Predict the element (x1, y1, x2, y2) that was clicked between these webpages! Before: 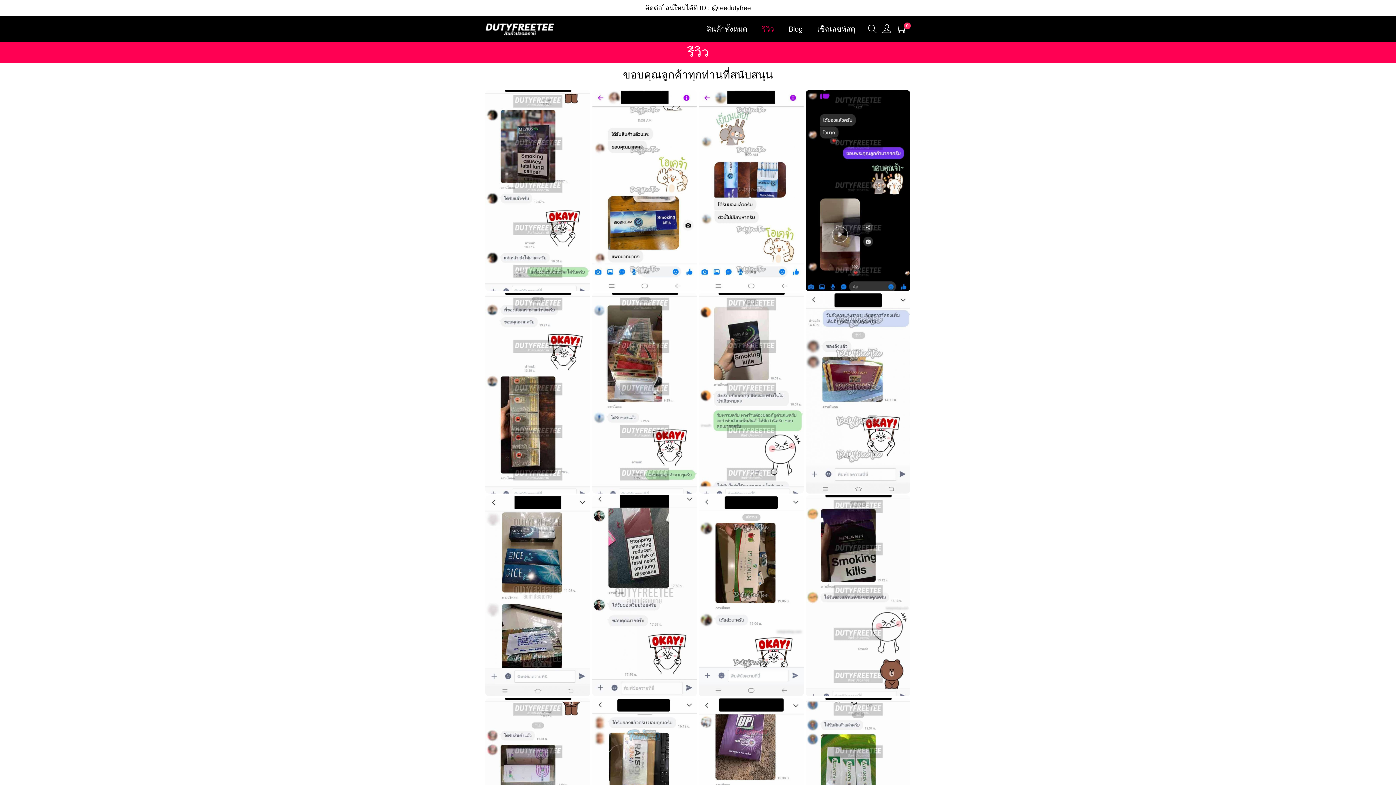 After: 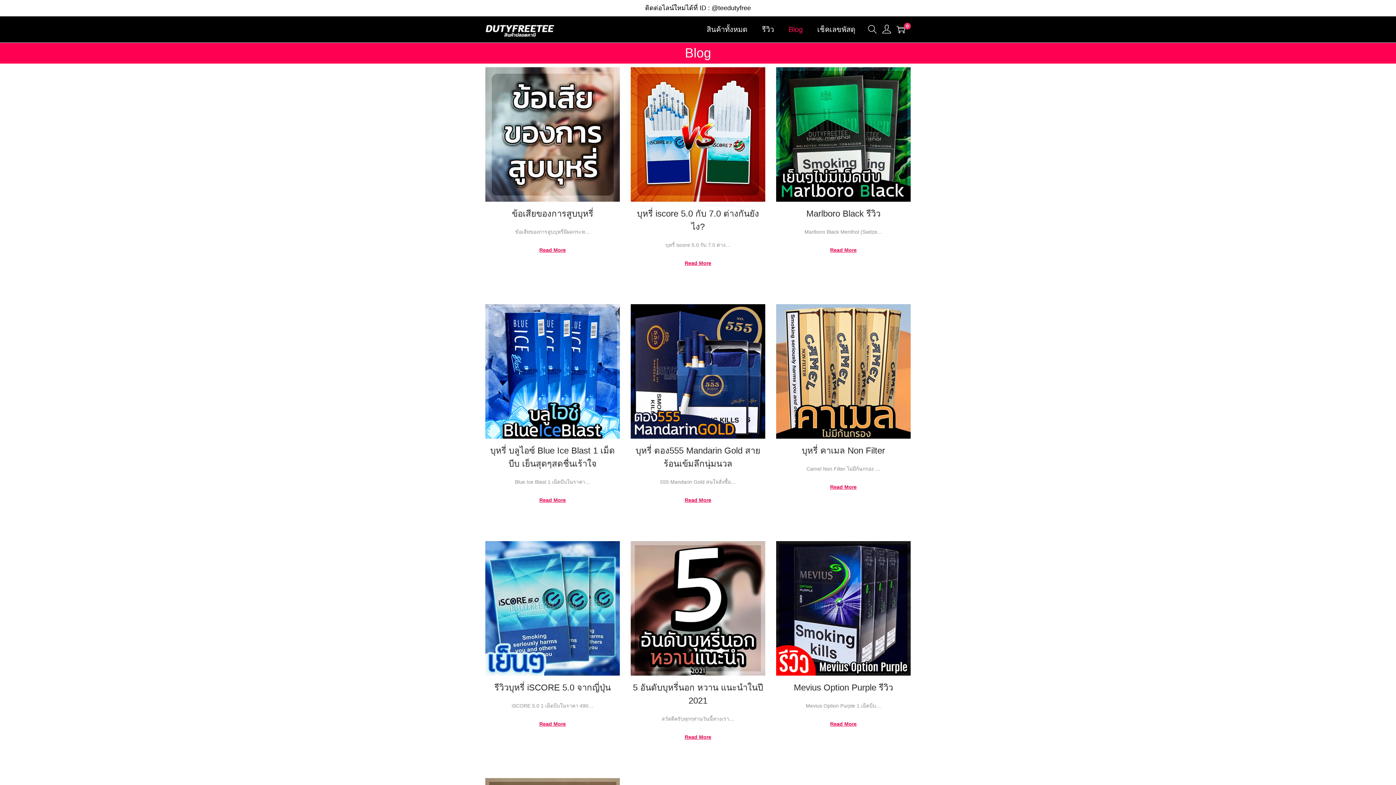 Action: label: Blog bbox: (788, 20, 802, 38)